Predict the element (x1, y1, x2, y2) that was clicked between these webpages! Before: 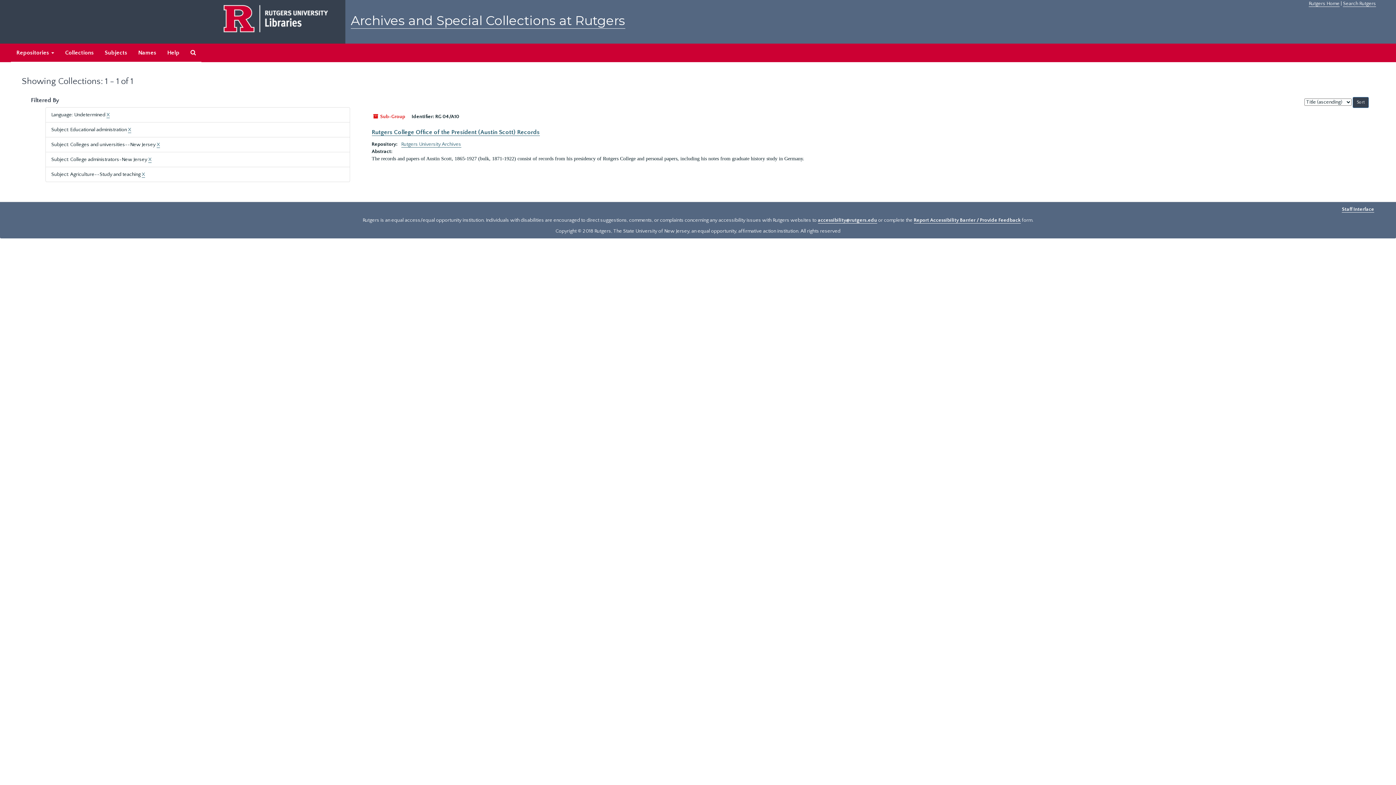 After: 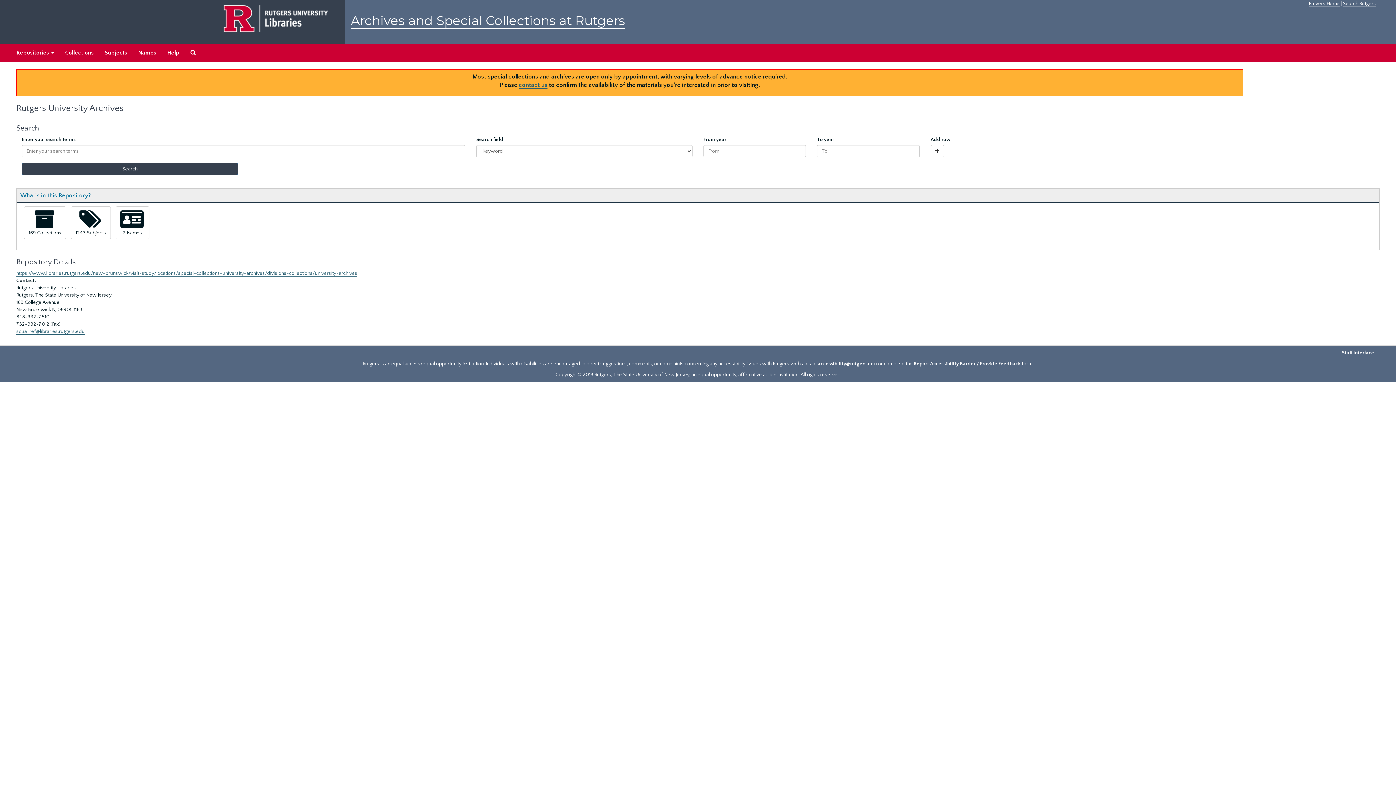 Action: bbox: (401, 141, 461, 147) label: Rutgers University Archives